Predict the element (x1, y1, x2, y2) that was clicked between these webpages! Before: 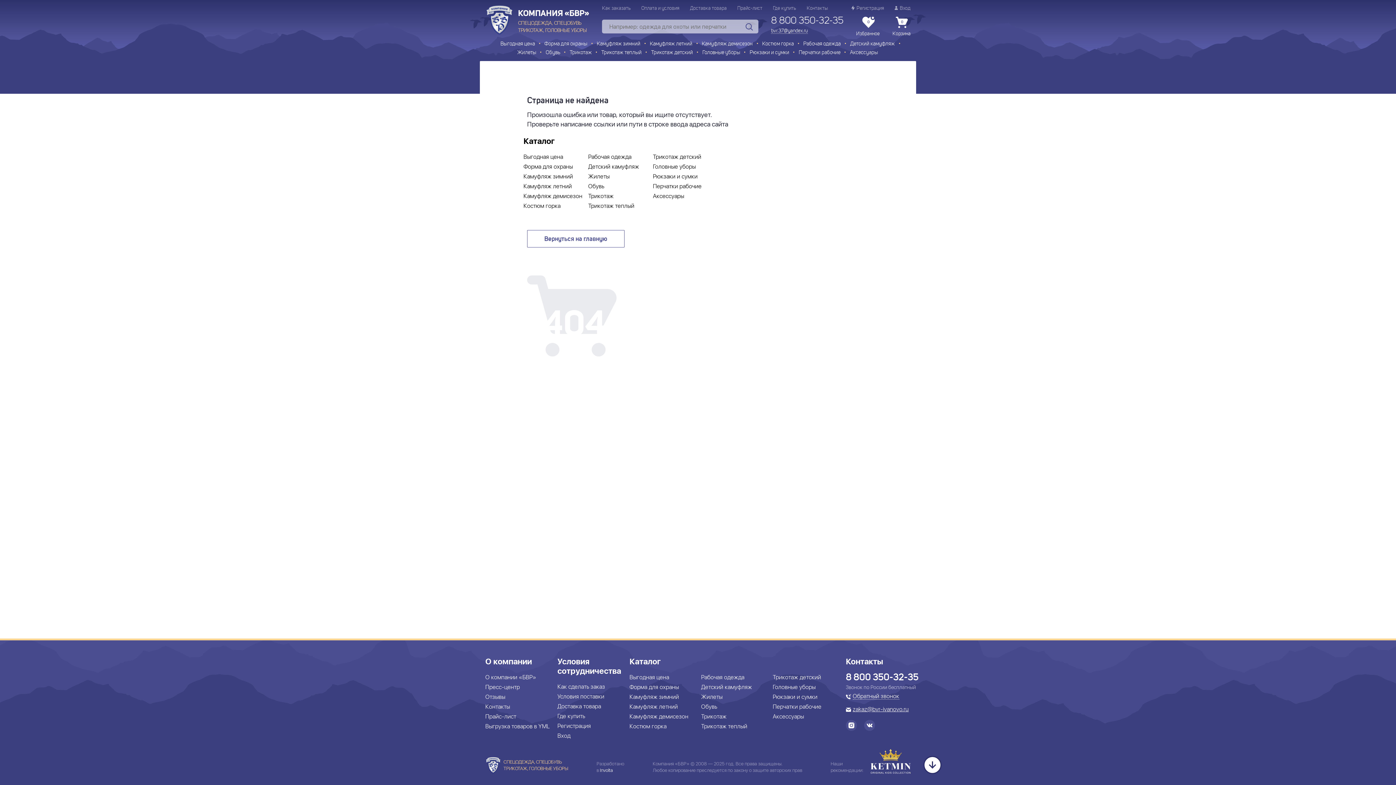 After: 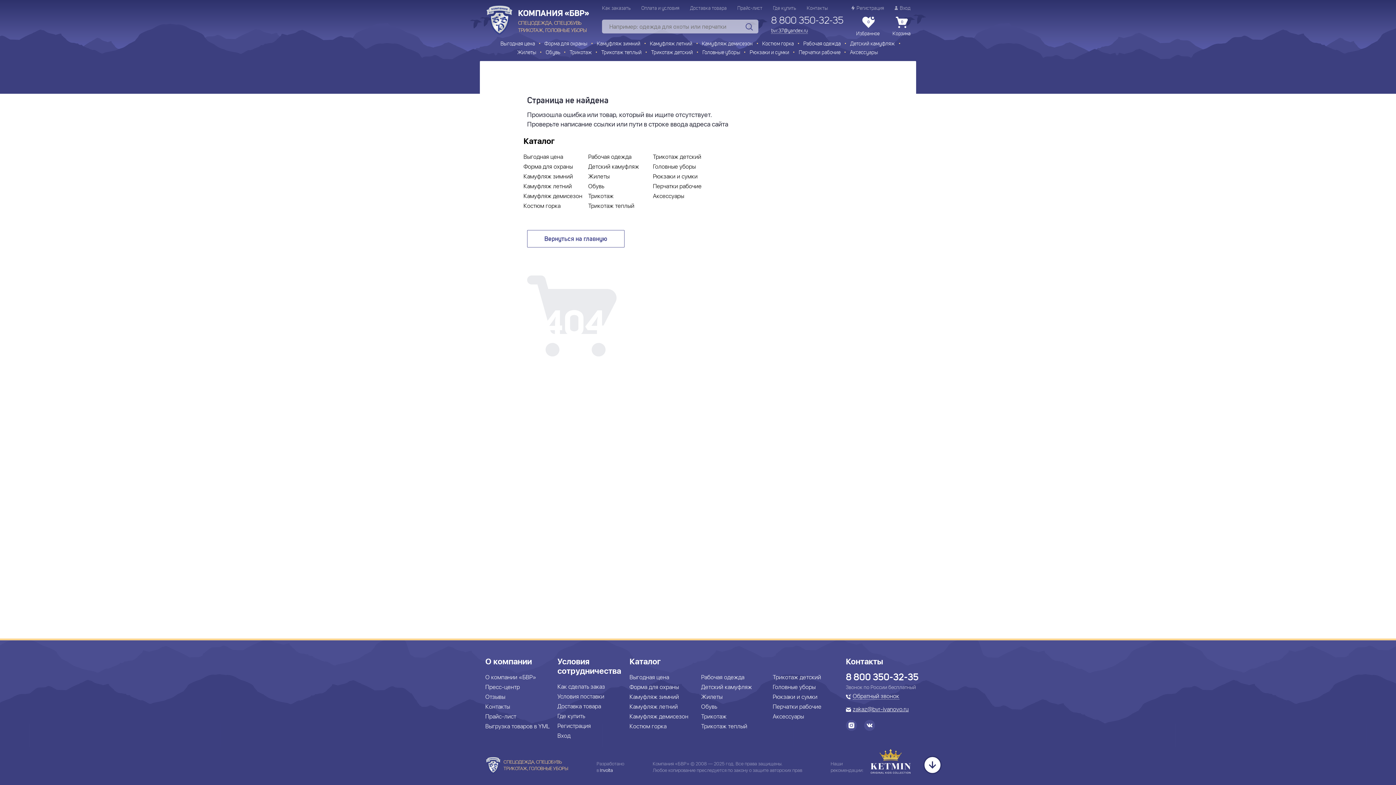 Action: bbox: (852, 707, 908, 713) label: zakaz@bvr-ivanovo.ru